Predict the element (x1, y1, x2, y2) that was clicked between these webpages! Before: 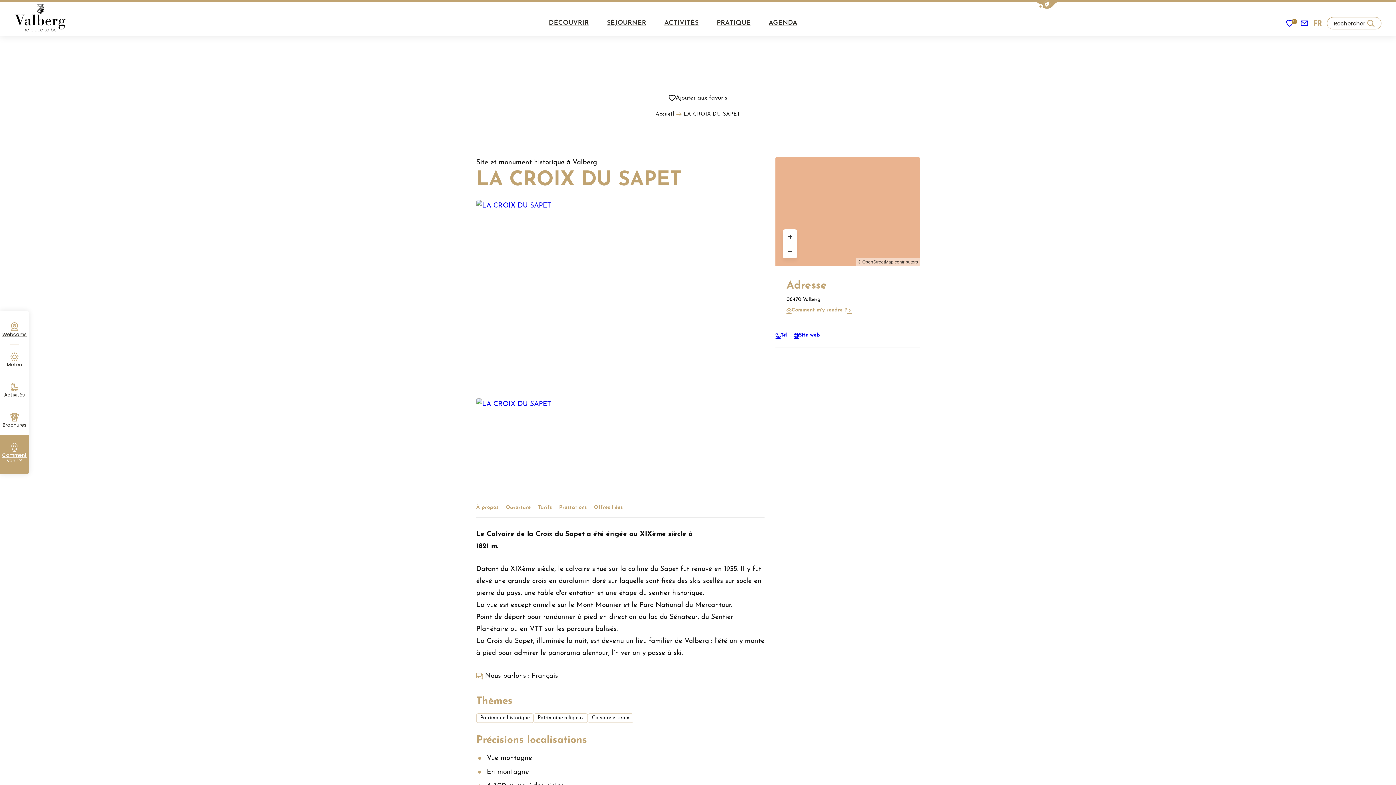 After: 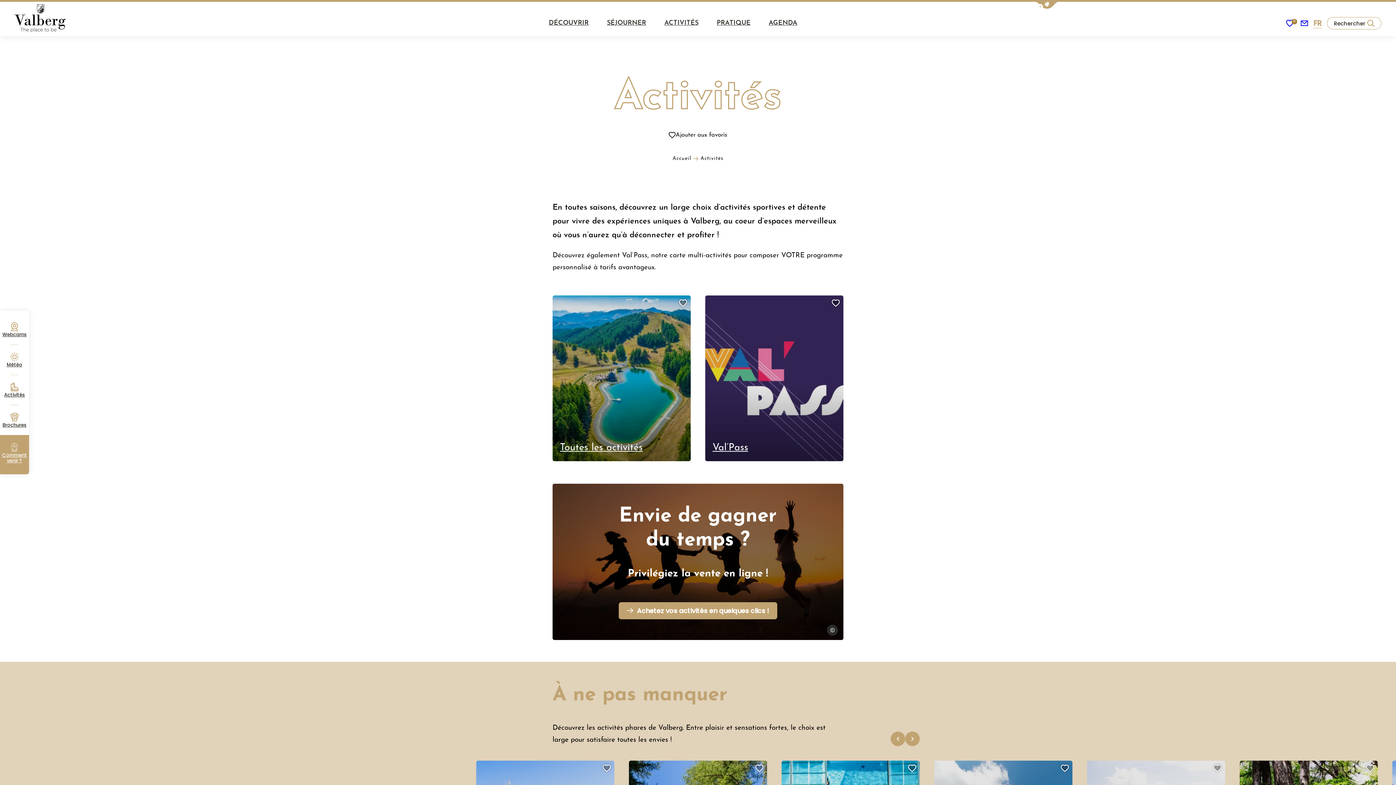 Action: bbox: (655, 14, 707, 32) label: ACTIVITÉS